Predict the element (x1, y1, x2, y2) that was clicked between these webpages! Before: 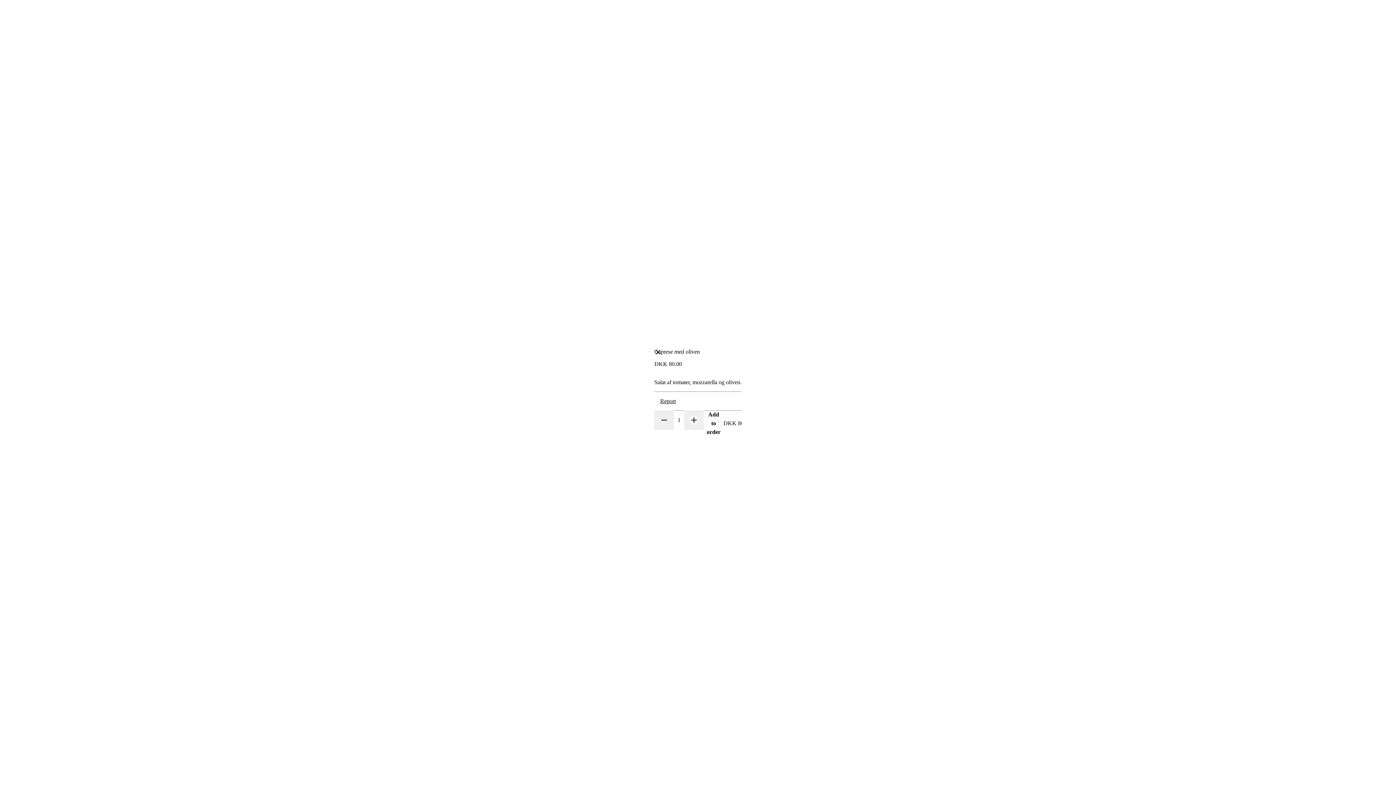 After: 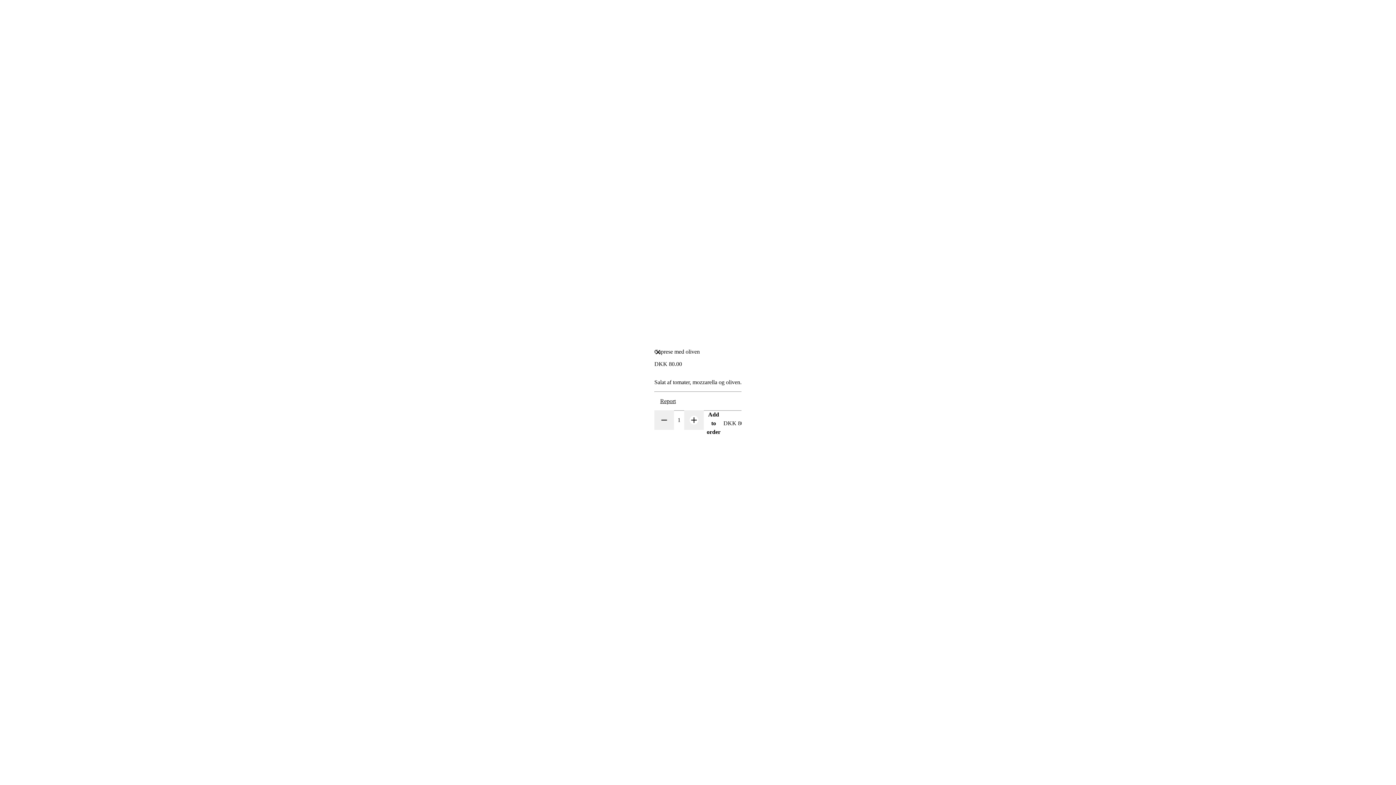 Action: bbox: (706, 410, 751, 436) label: Add to order
DKK 80.00